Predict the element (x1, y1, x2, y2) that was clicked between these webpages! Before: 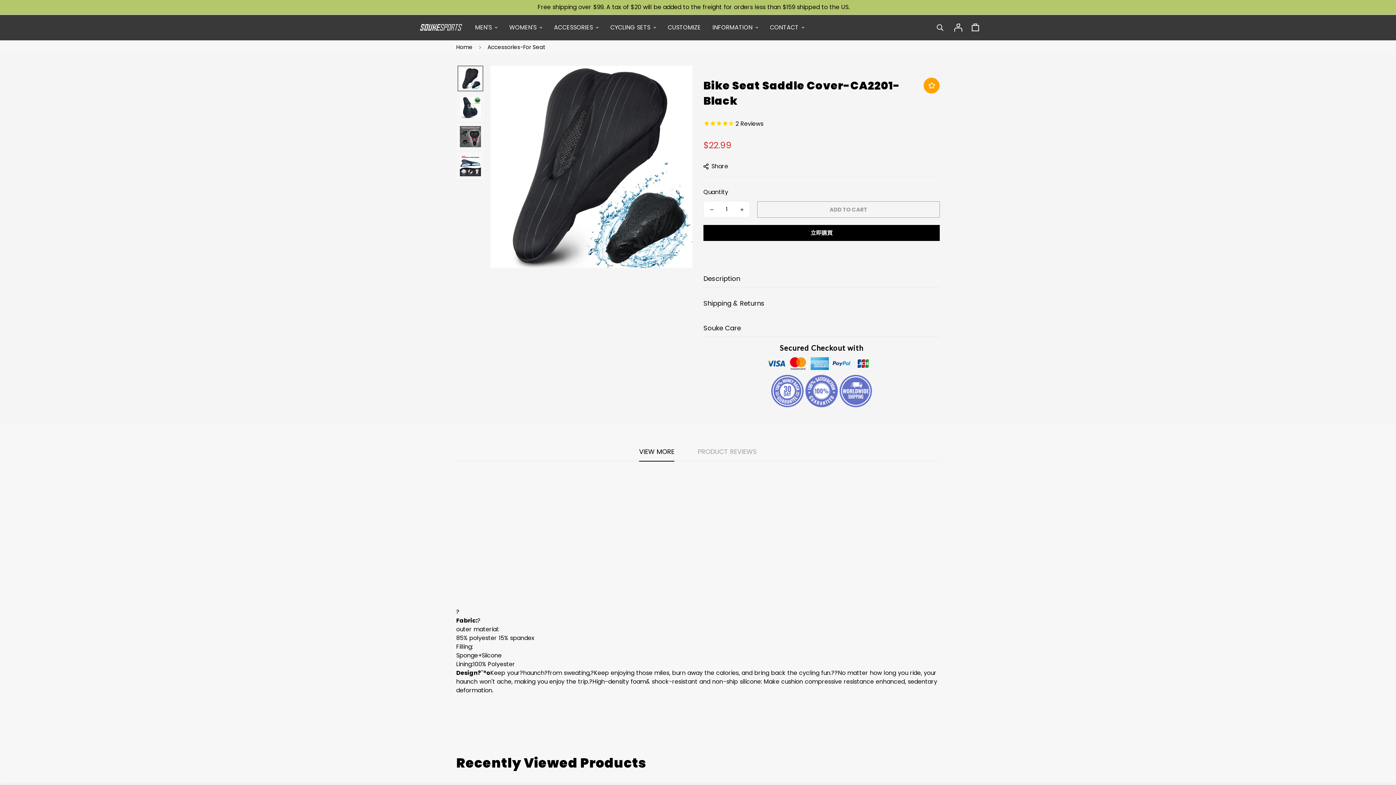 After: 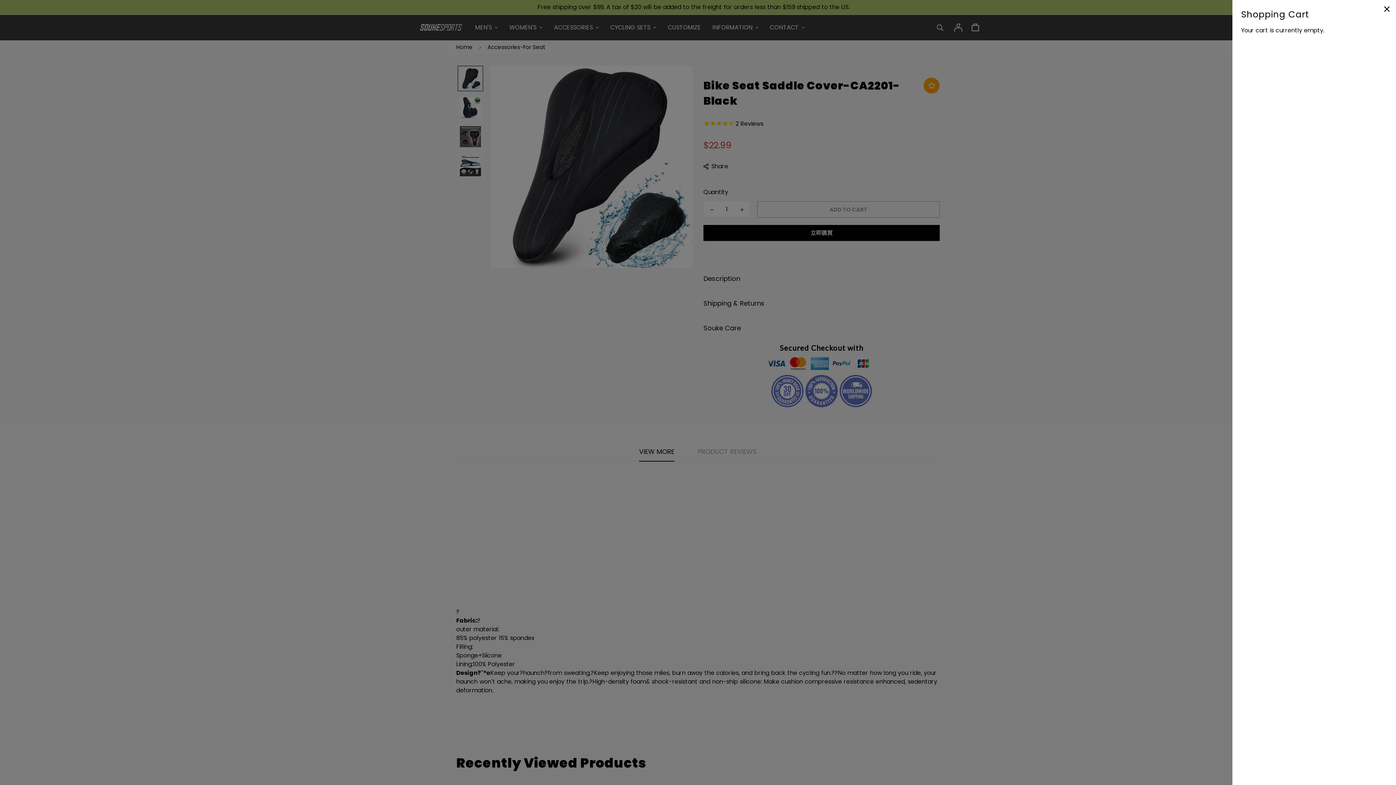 Action: bbox: (967, 19, 984, 36)